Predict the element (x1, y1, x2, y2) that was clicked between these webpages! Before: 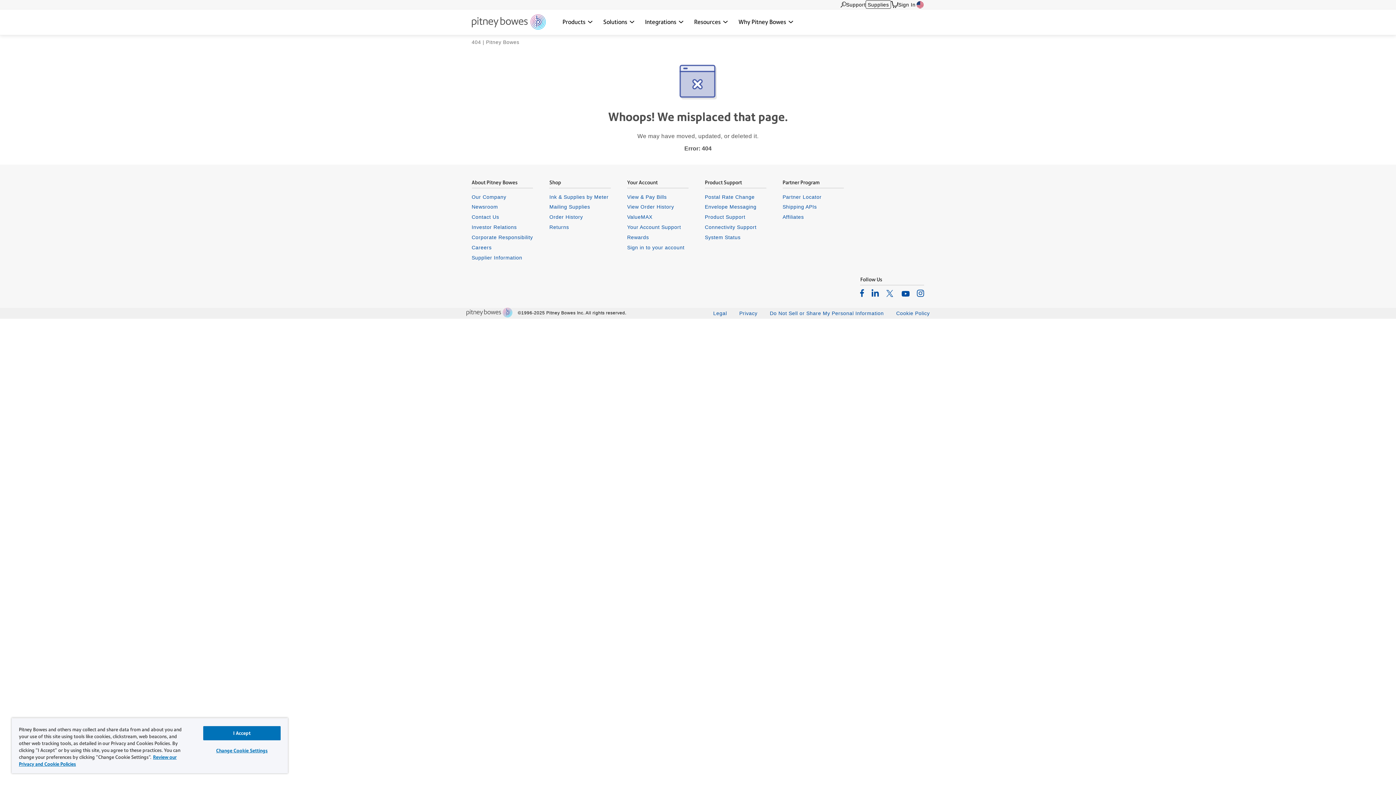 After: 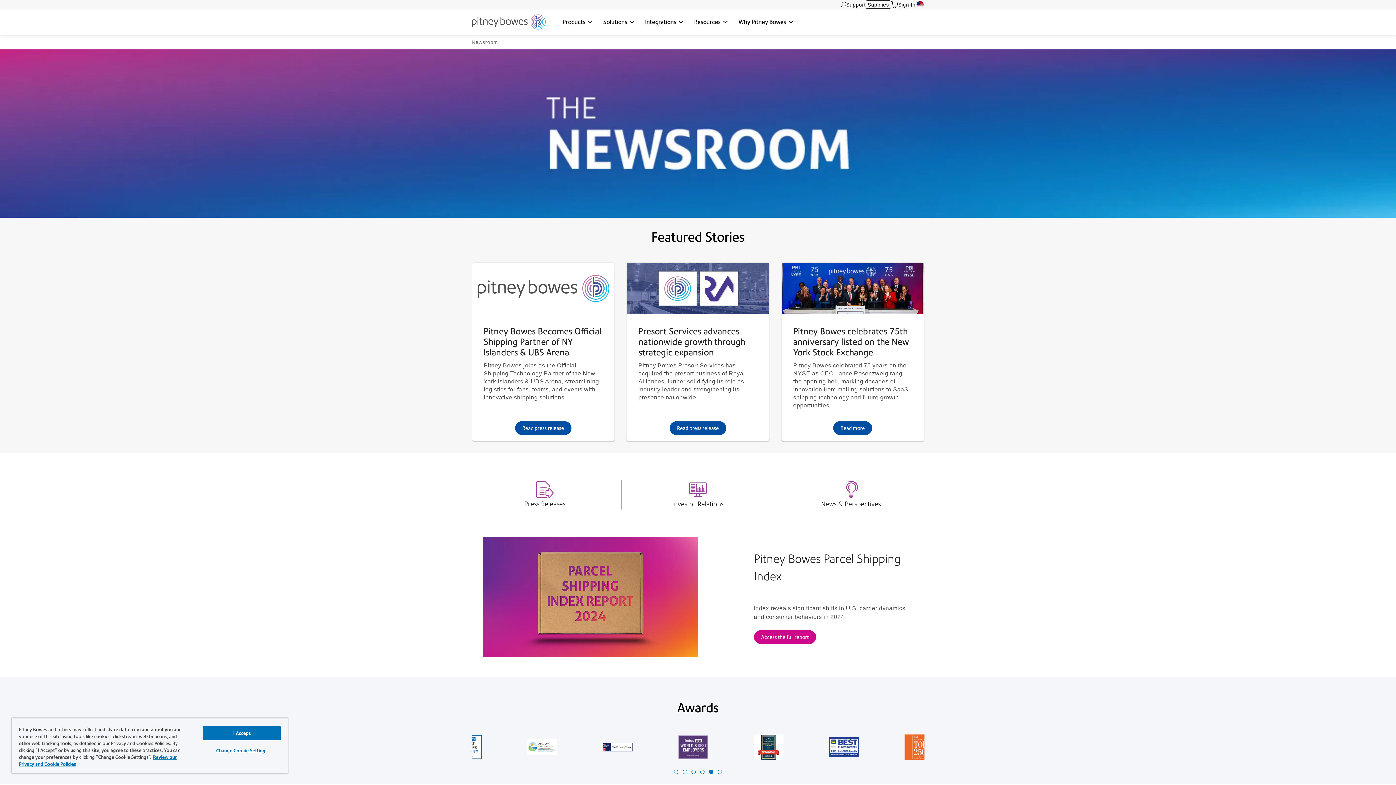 Action: bbox: (471, 203, 533, 210) label: Newsroom